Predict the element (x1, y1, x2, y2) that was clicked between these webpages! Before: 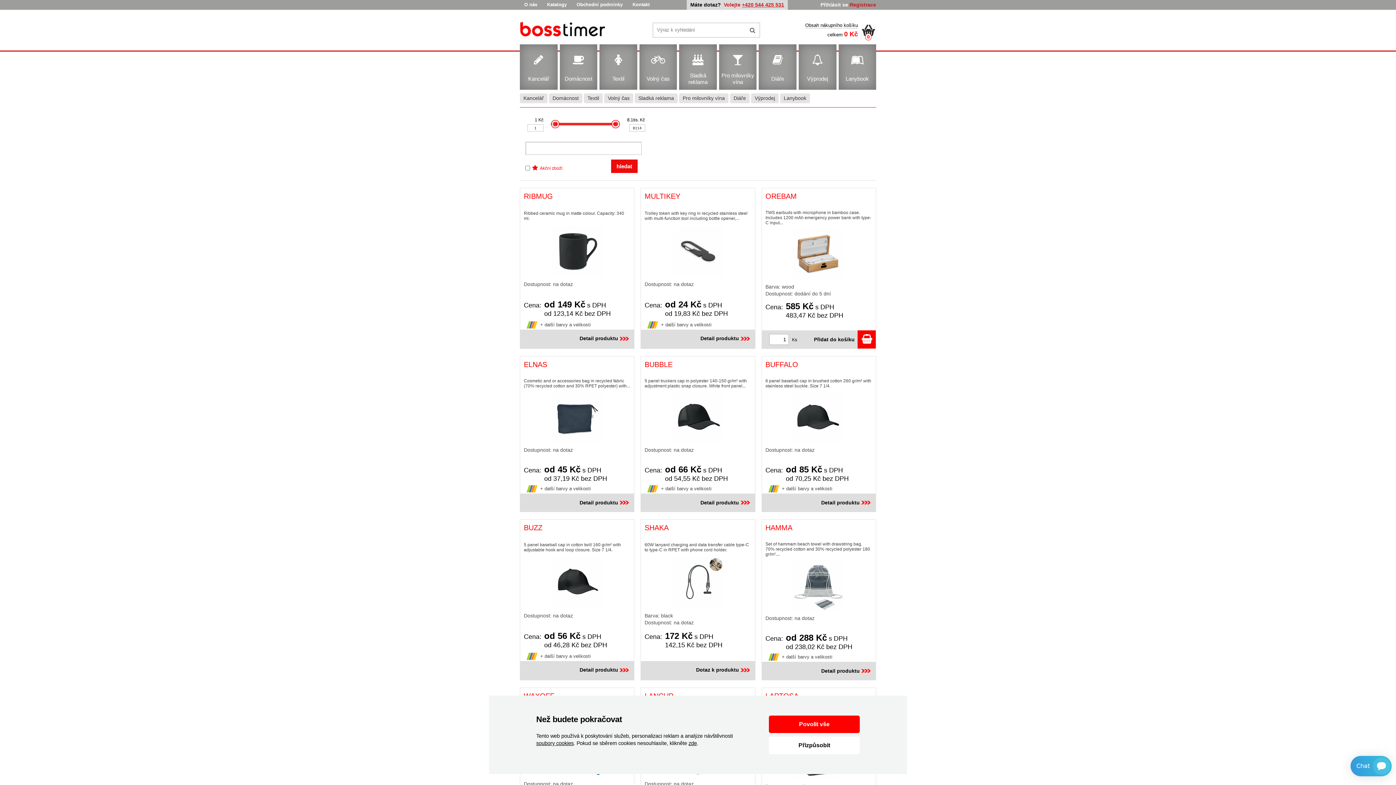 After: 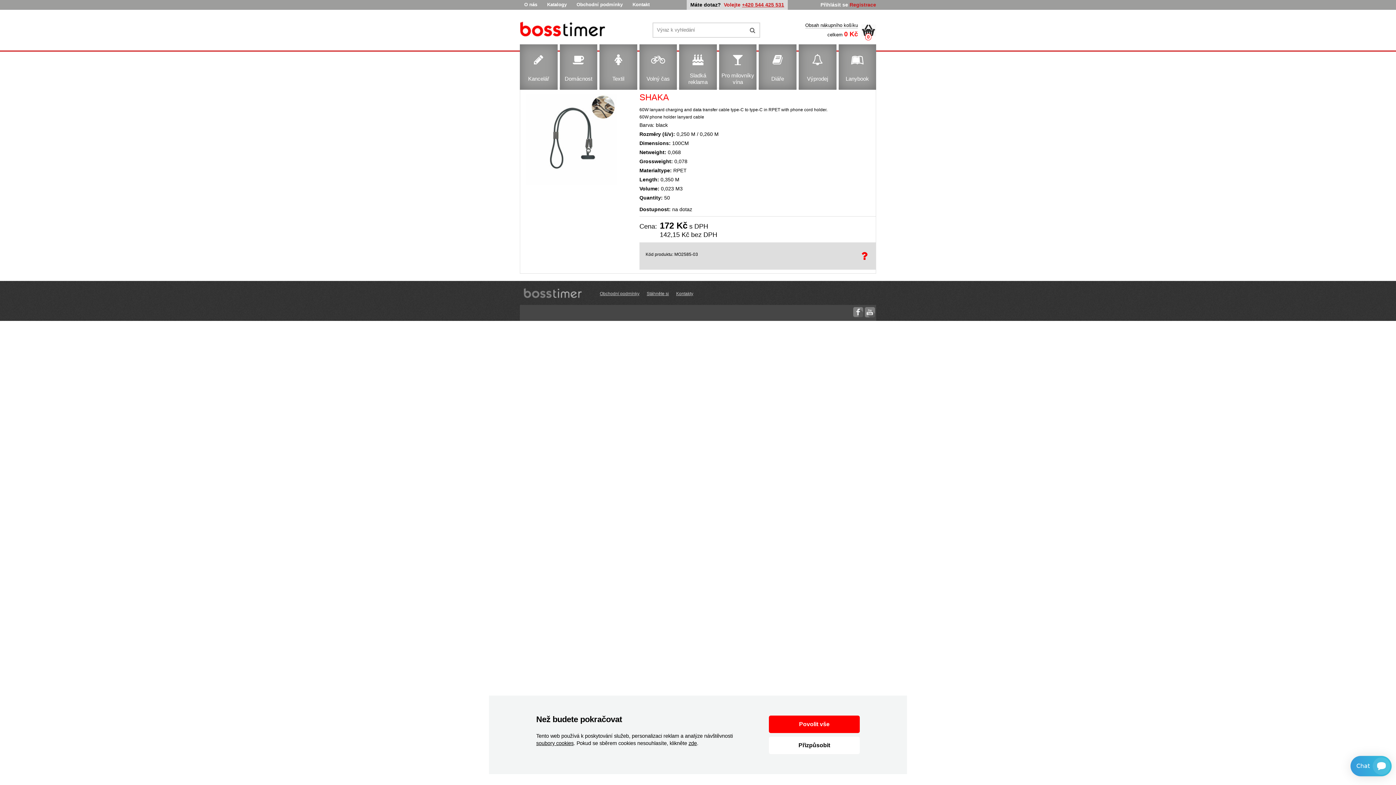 Action: bbox: (644, 524, 668, 532) label: SHAKA